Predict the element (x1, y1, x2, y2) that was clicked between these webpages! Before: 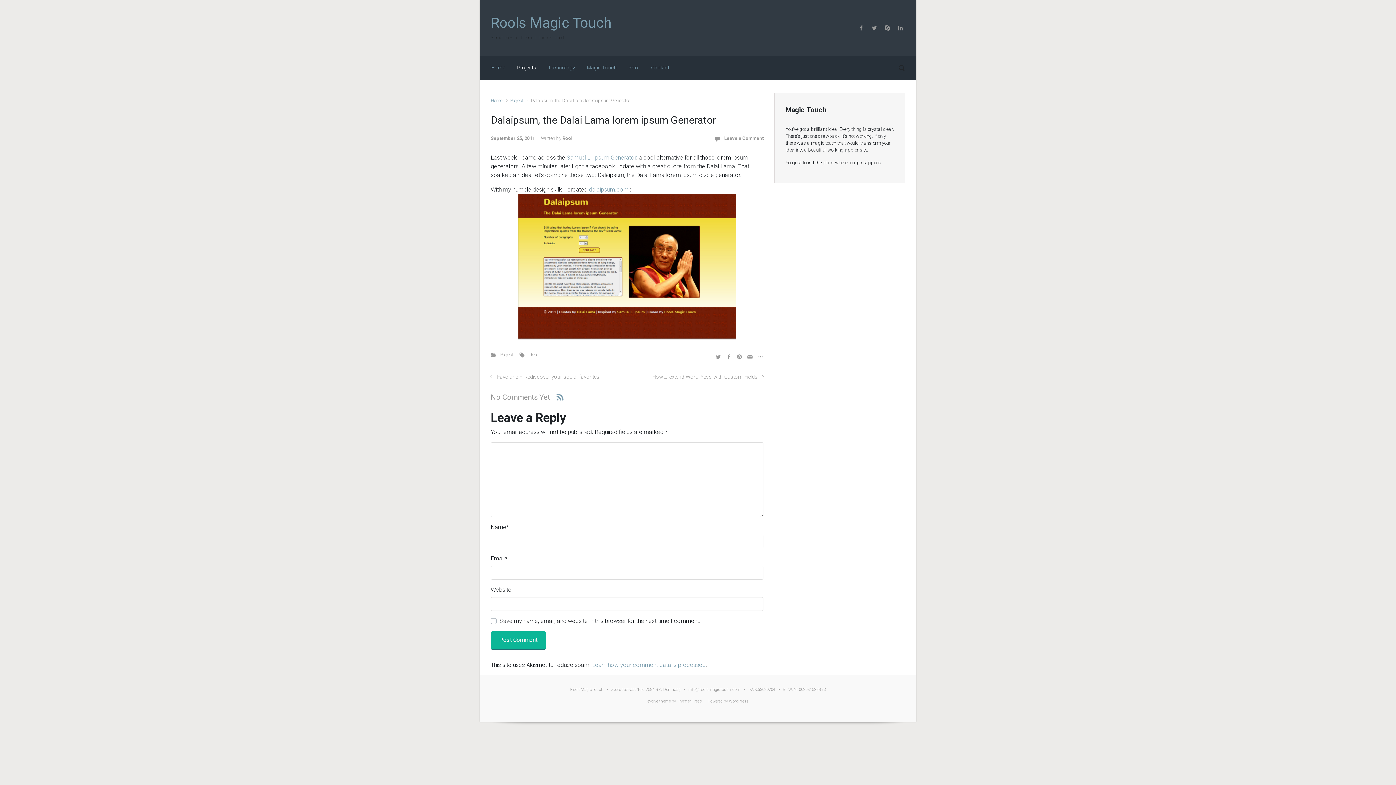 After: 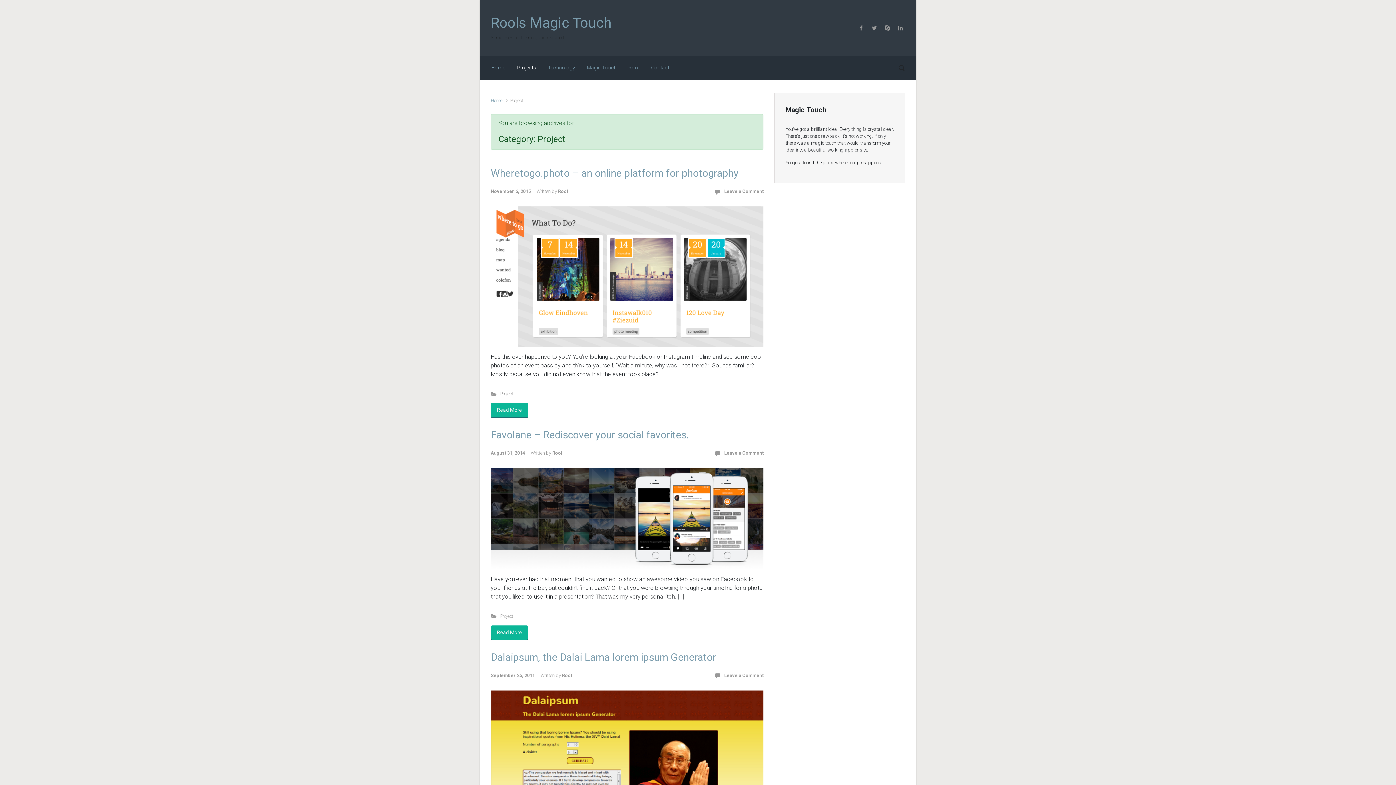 Action: label: Project bbox: (500, 352, 513, 357)